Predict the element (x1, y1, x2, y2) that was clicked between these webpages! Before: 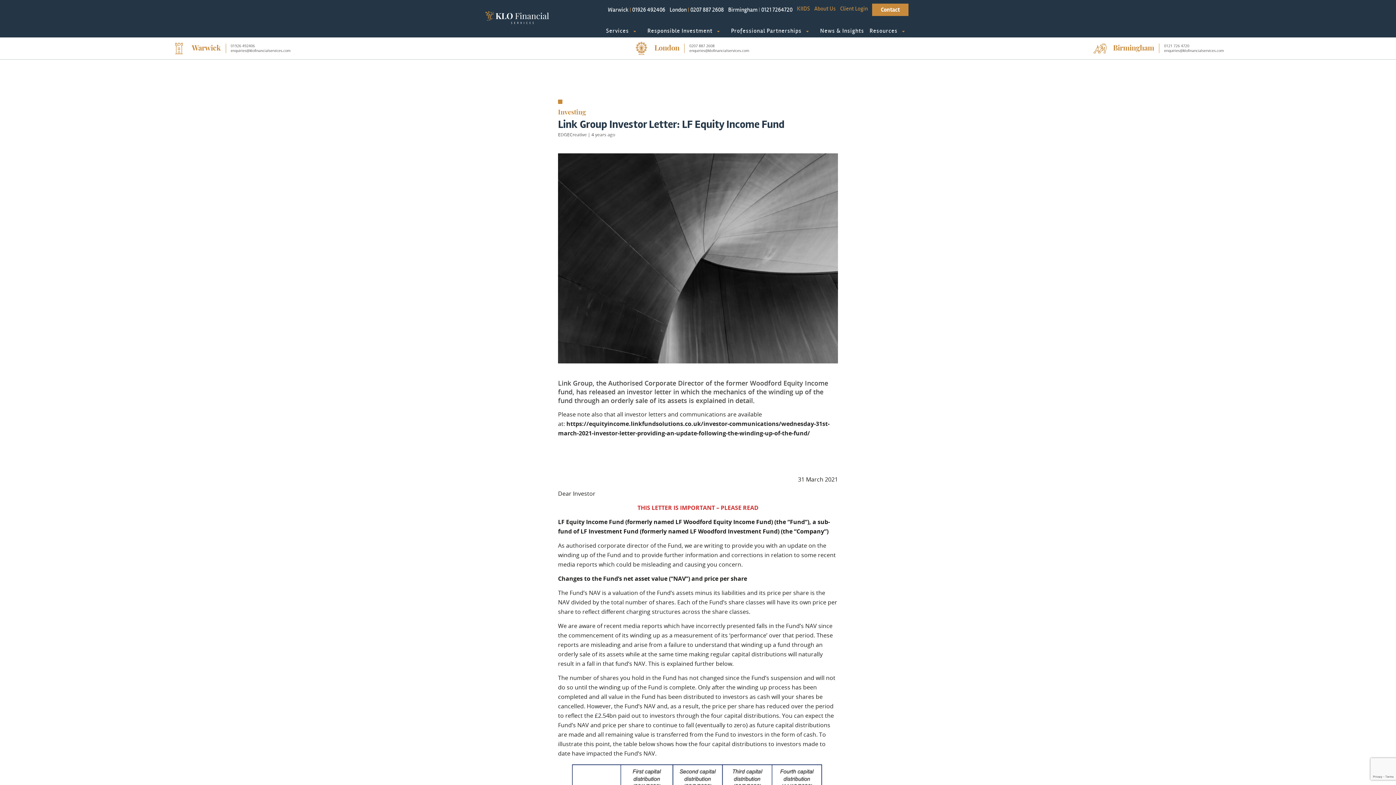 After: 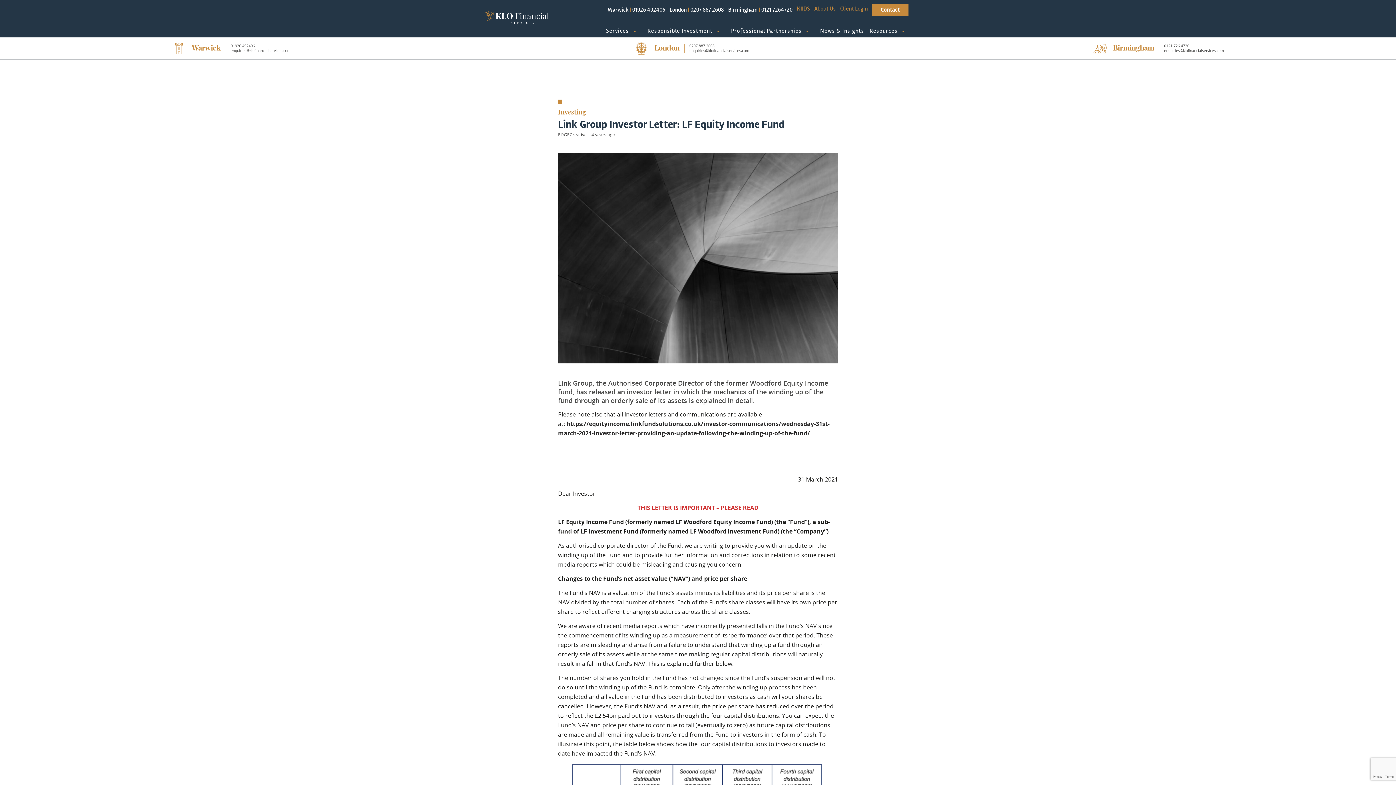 Action: bbox: (728, 6, 792, 13) label: Birmingham | 0121 7264720